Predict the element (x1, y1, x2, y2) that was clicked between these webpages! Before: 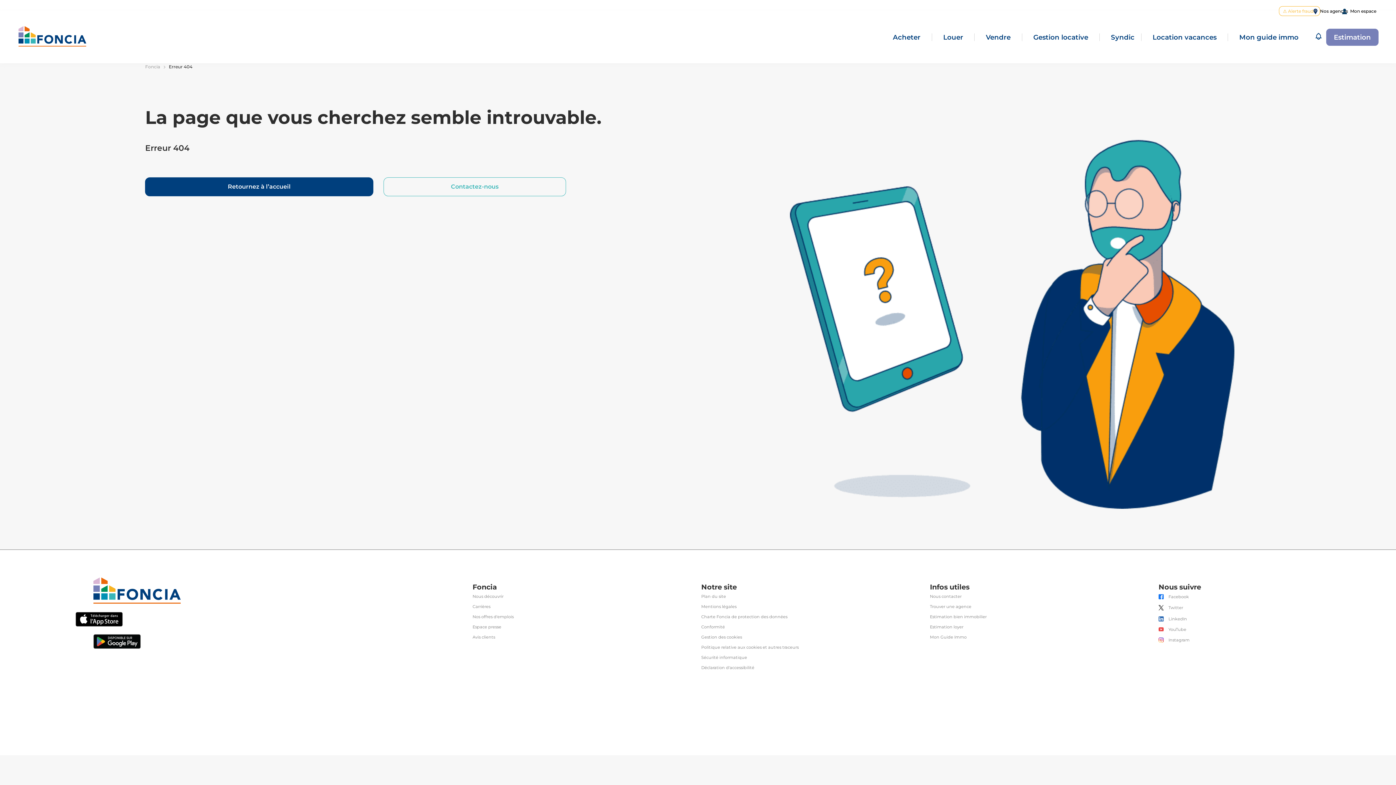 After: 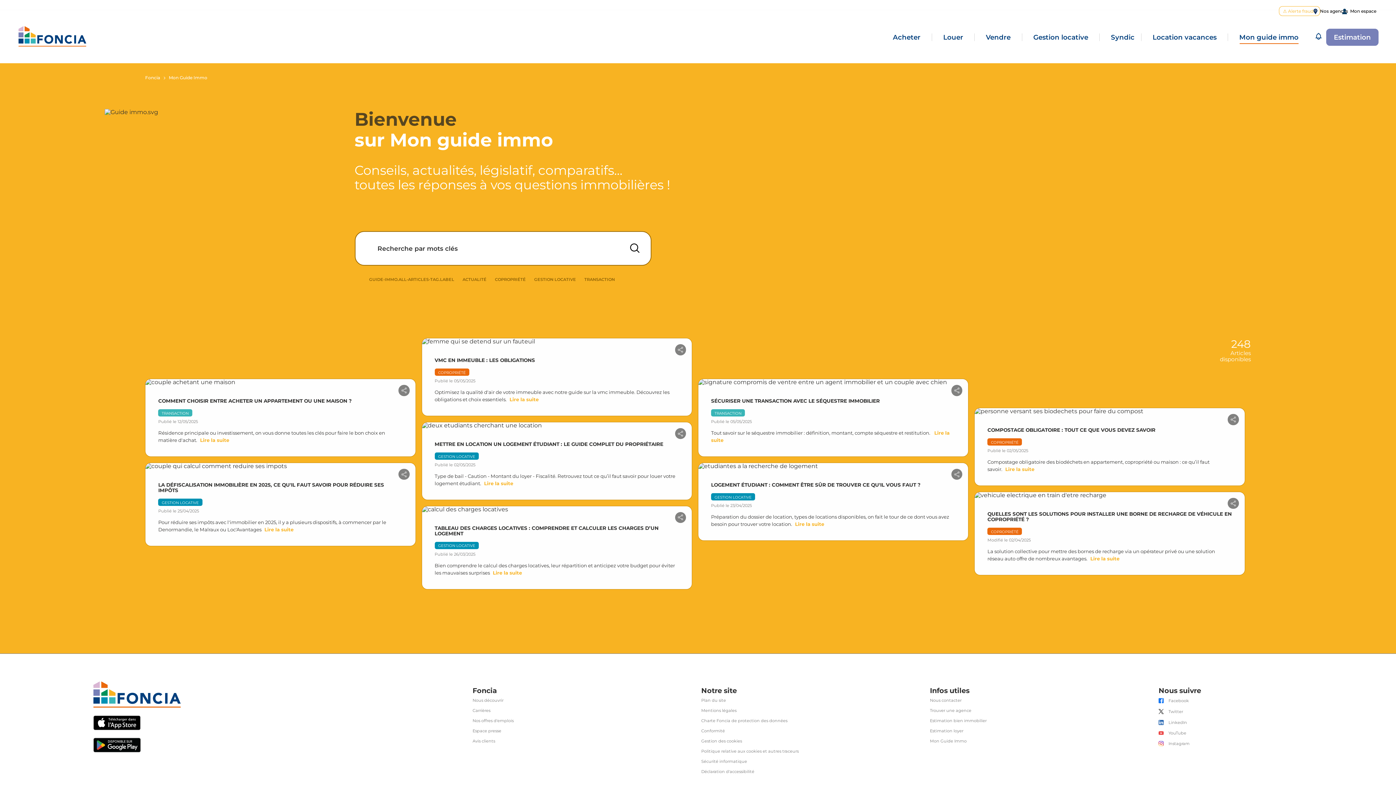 Action: label: Mon Guide Immo bbox: (930, 635, 966, 639)